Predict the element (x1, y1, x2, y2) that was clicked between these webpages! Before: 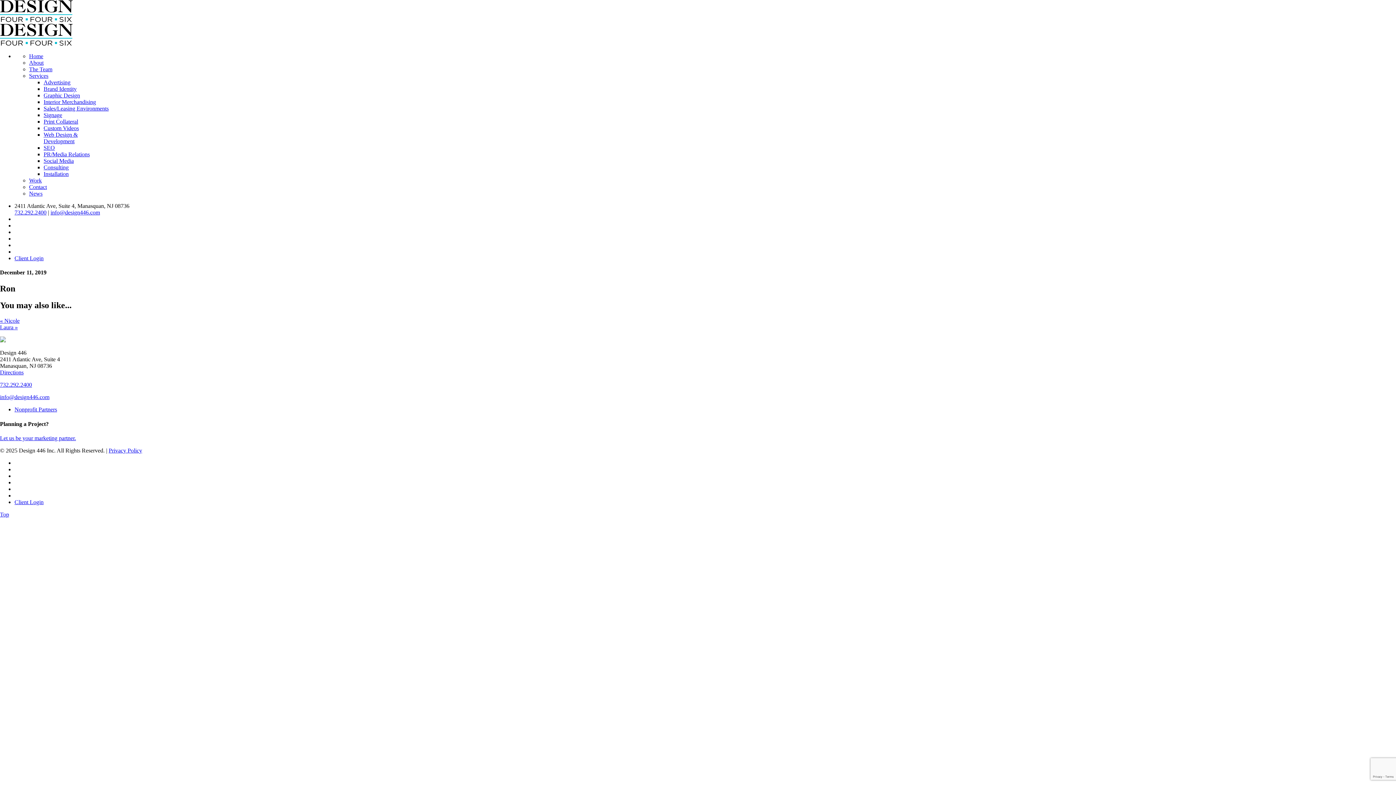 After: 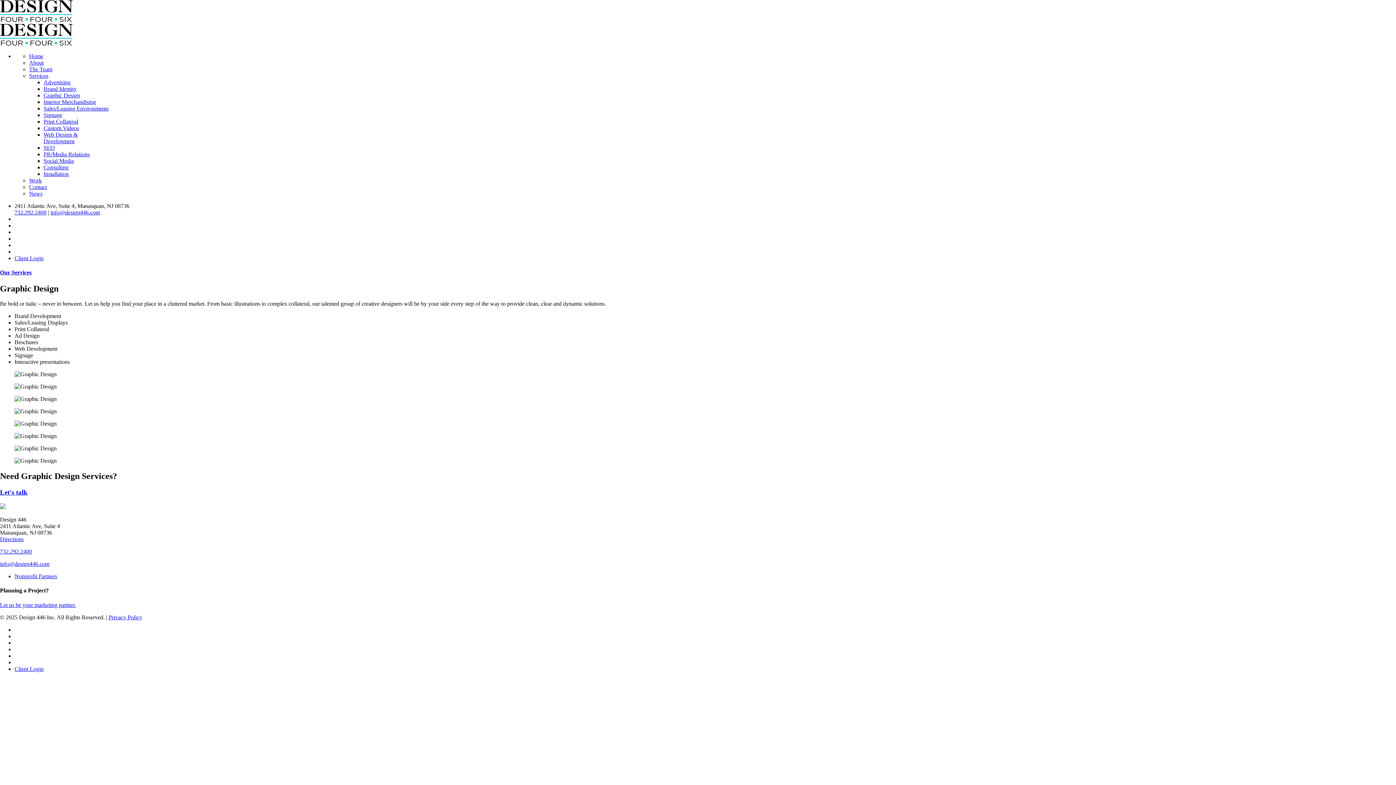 Action: bbox: (43, 92, 80, 98) label: Graphic Design